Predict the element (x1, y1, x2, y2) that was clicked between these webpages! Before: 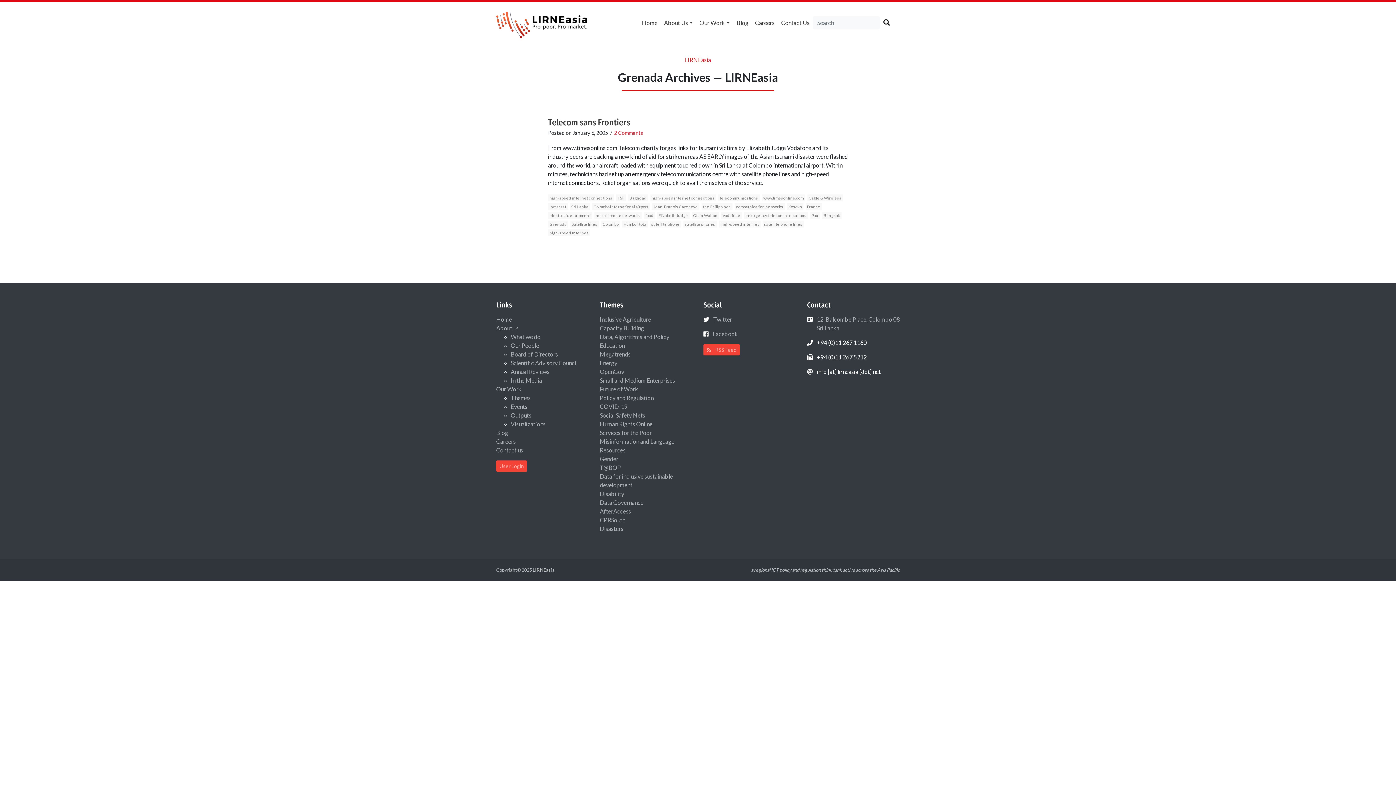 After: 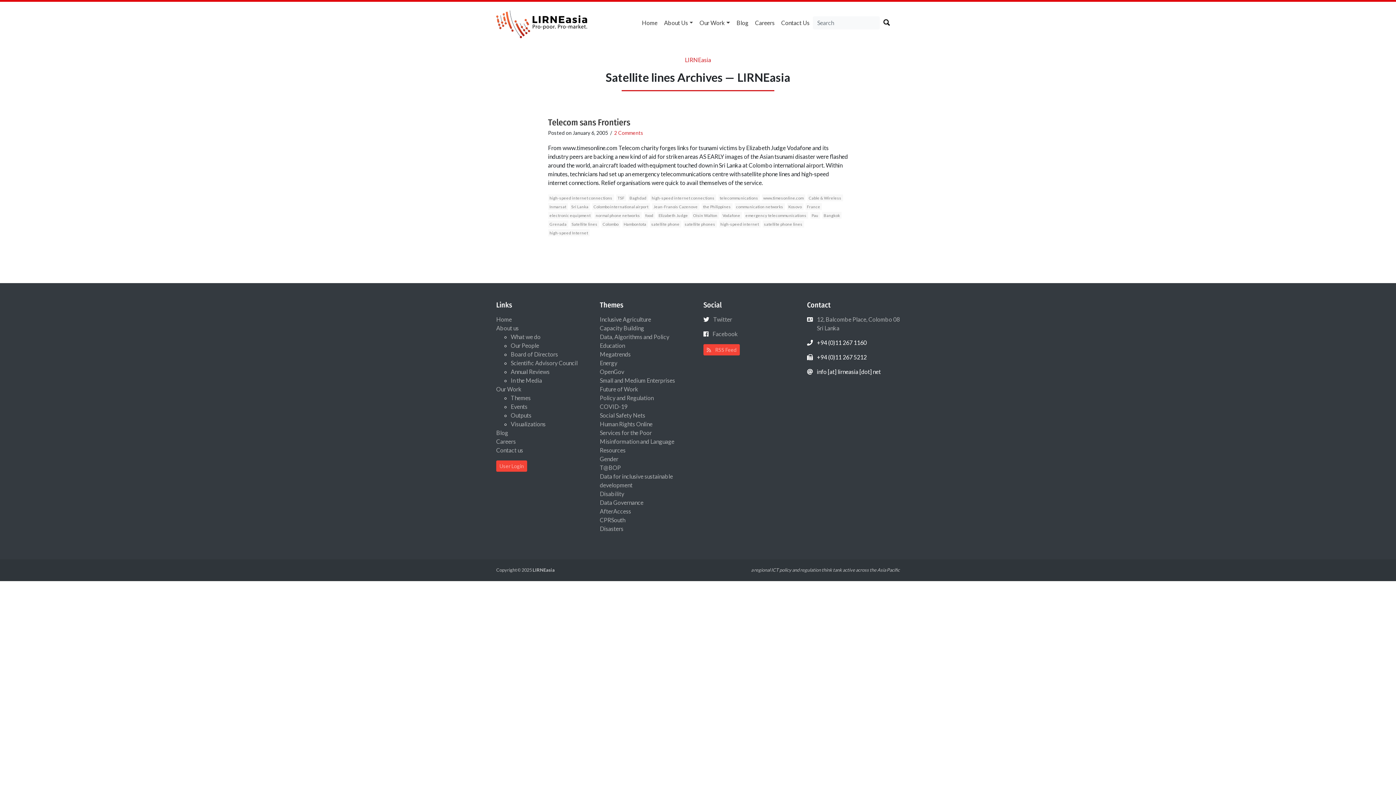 Action: label: Satellite lines bbox: (570, 220, 599, 227)